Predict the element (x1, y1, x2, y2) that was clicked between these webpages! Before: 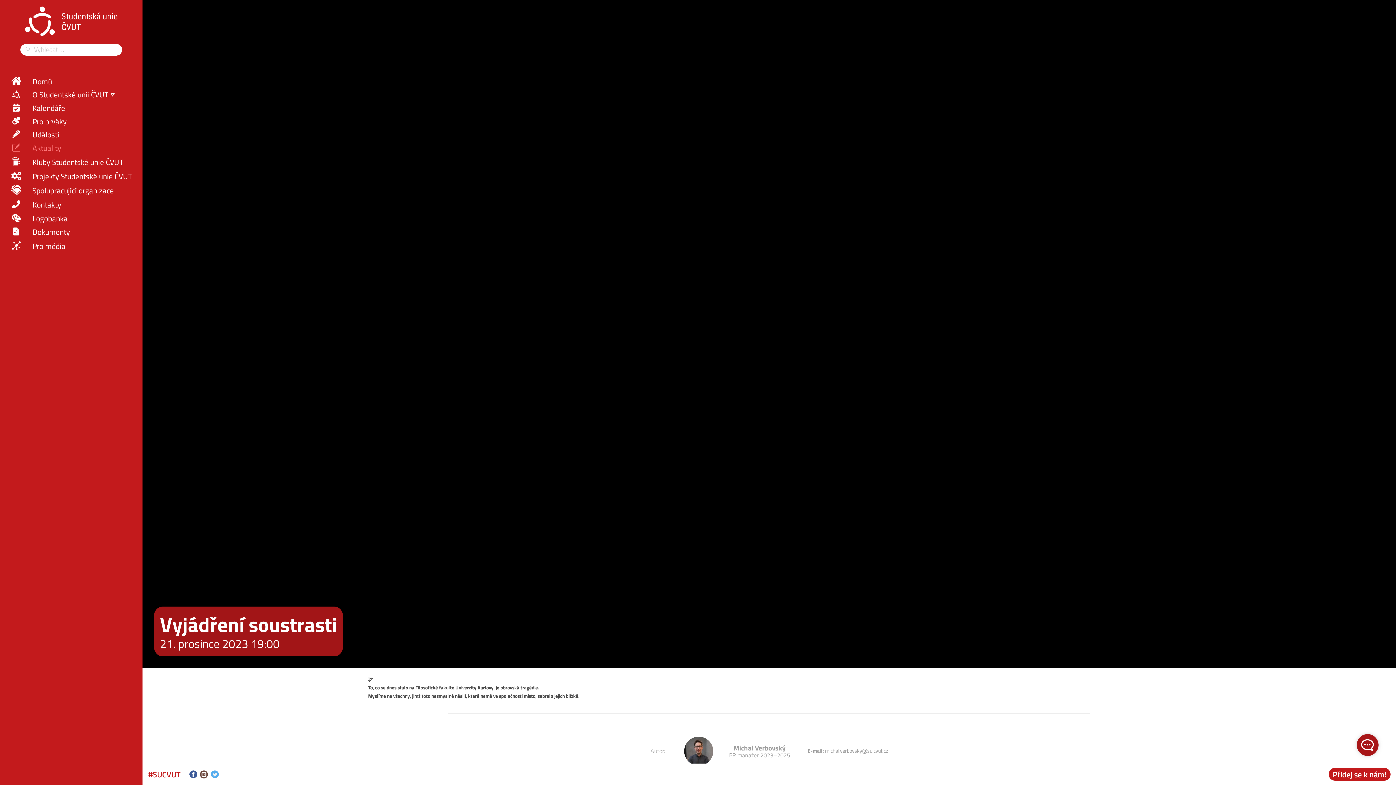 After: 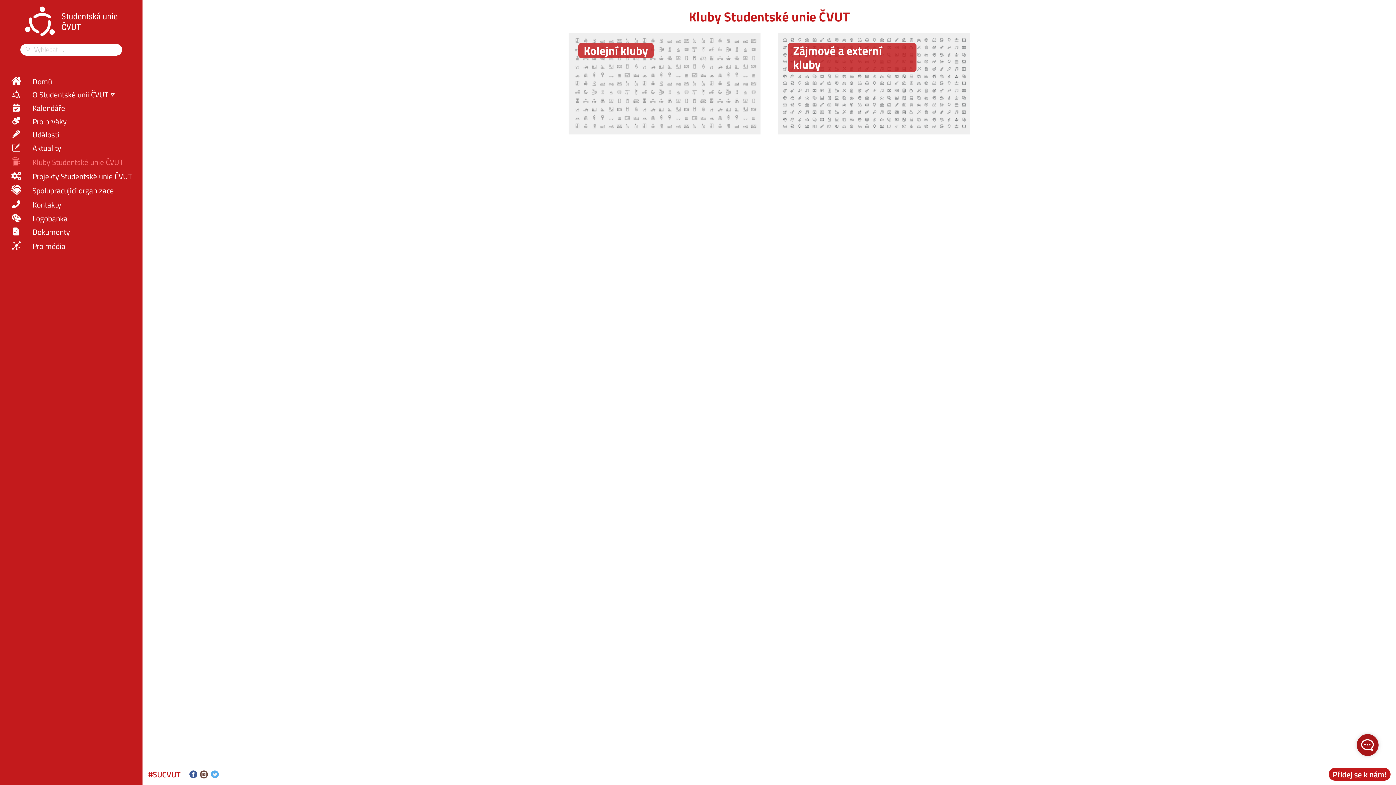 Action: bbox: (12, 157, 20, 169)